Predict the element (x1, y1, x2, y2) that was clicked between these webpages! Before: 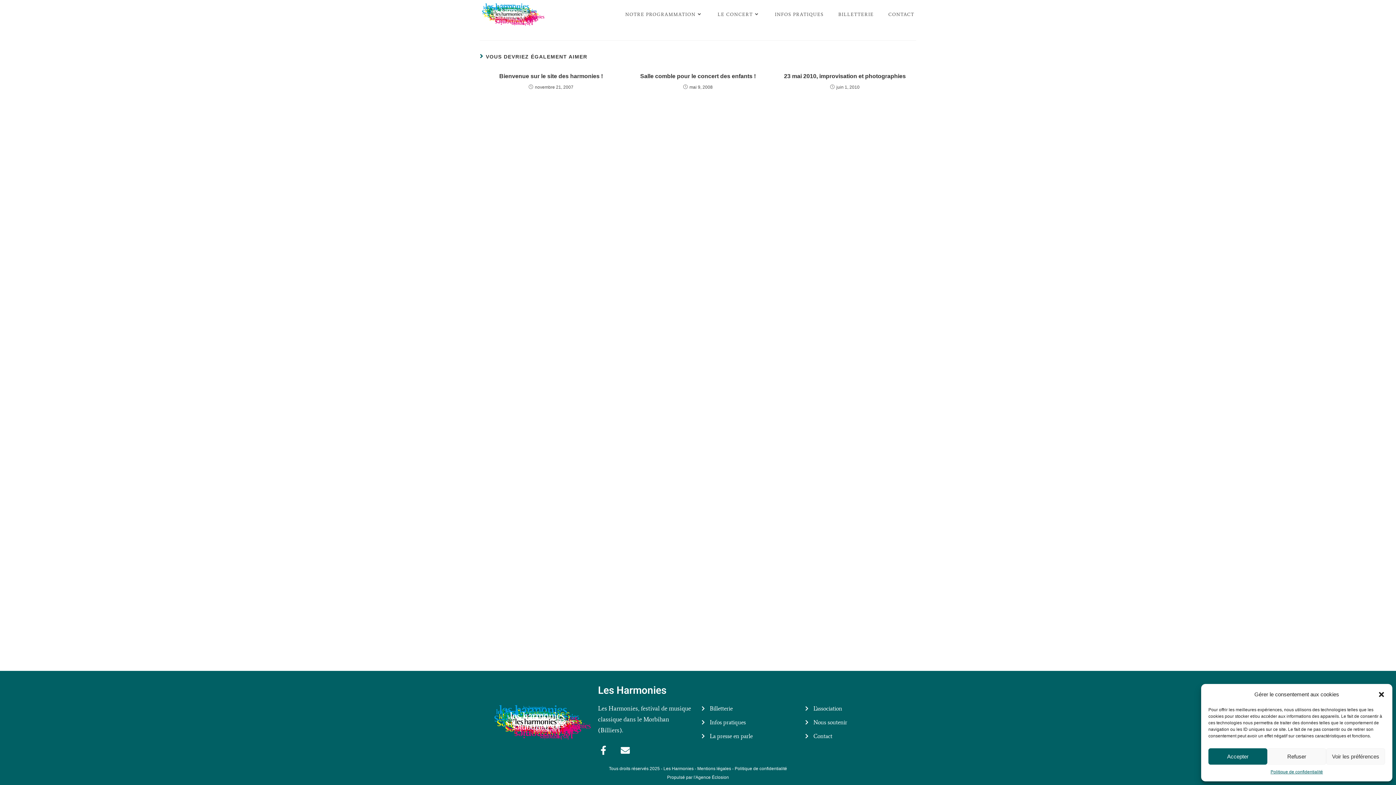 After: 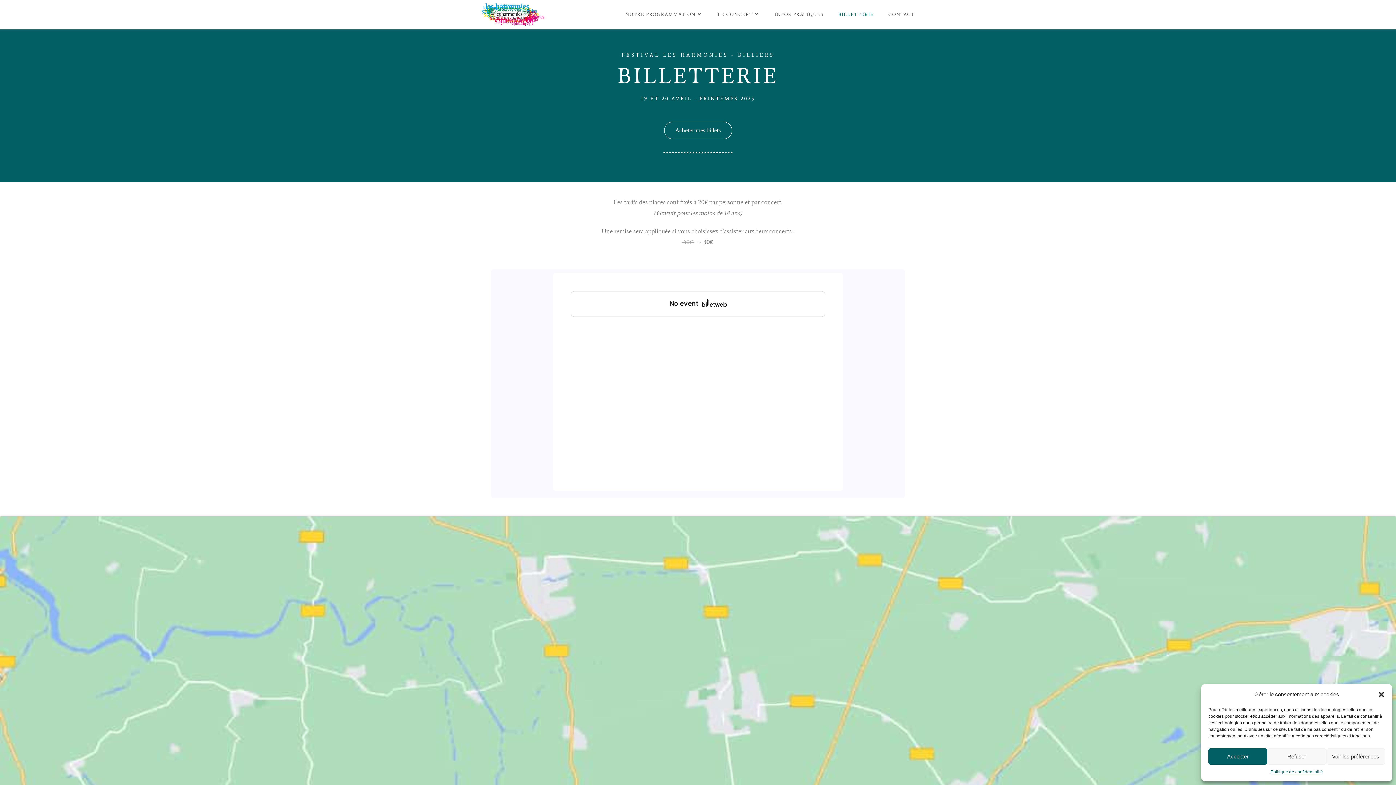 Action: label: BILLETTERIE bbox: (831, 1, 881, 28)